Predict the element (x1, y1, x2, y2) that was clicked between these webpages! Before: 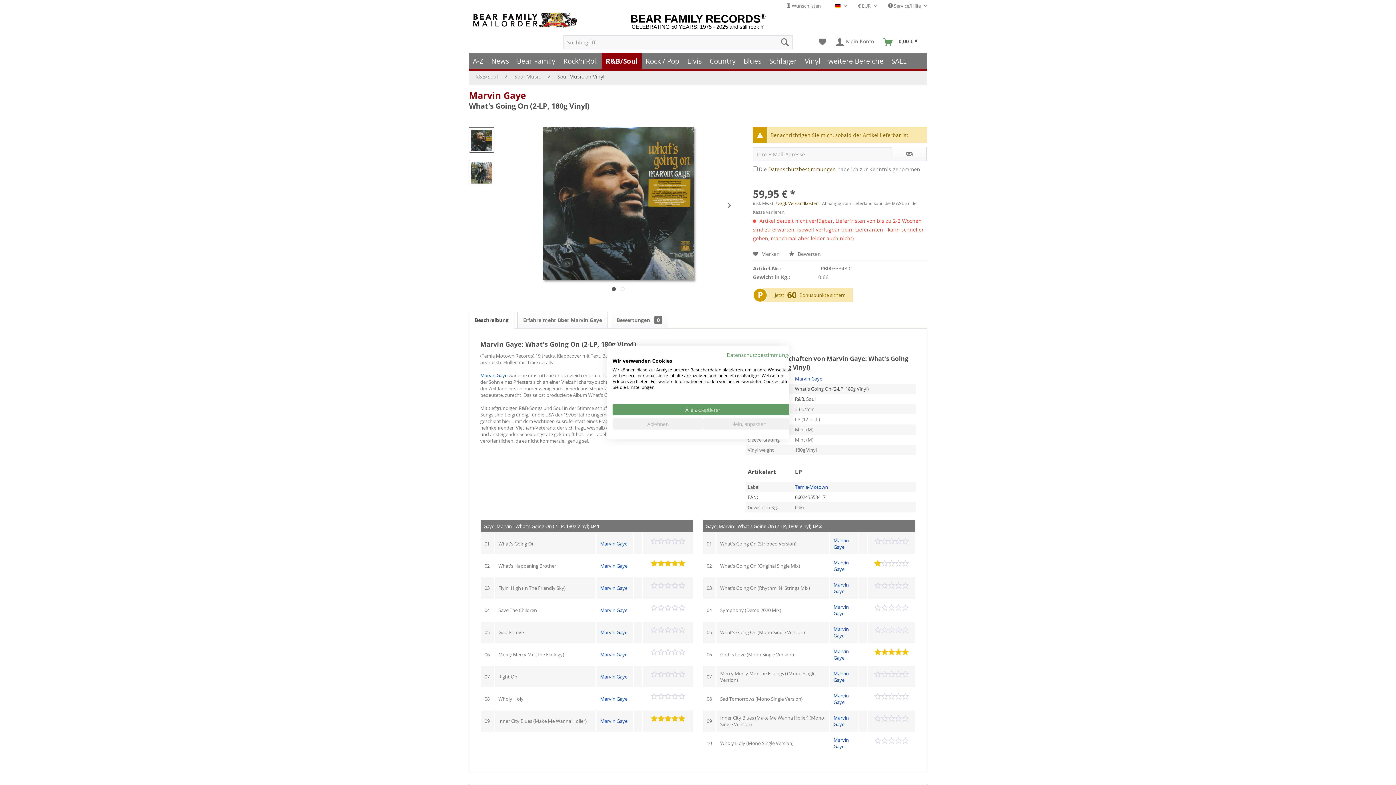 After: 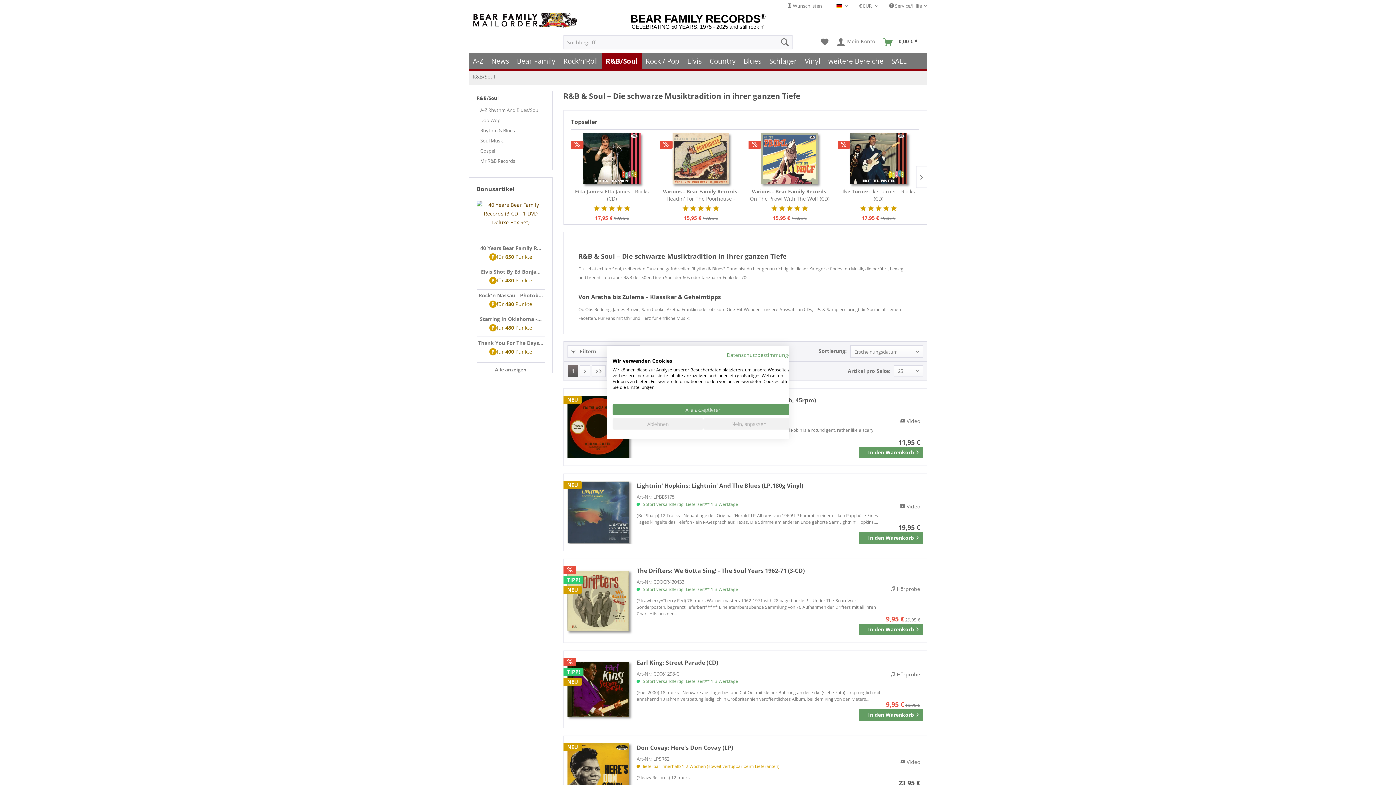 Action: label: R&B/Soul bbox: (472, 68, 501, 84)